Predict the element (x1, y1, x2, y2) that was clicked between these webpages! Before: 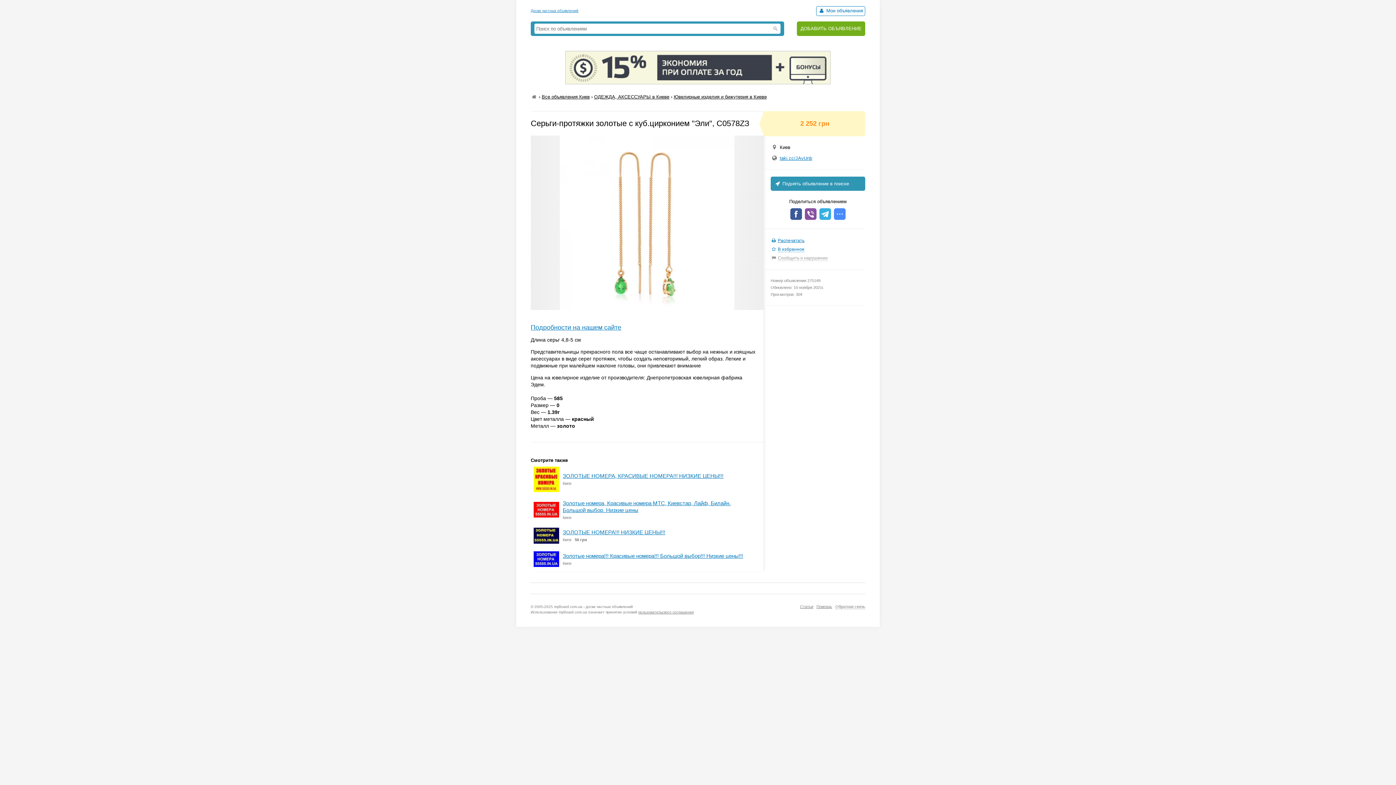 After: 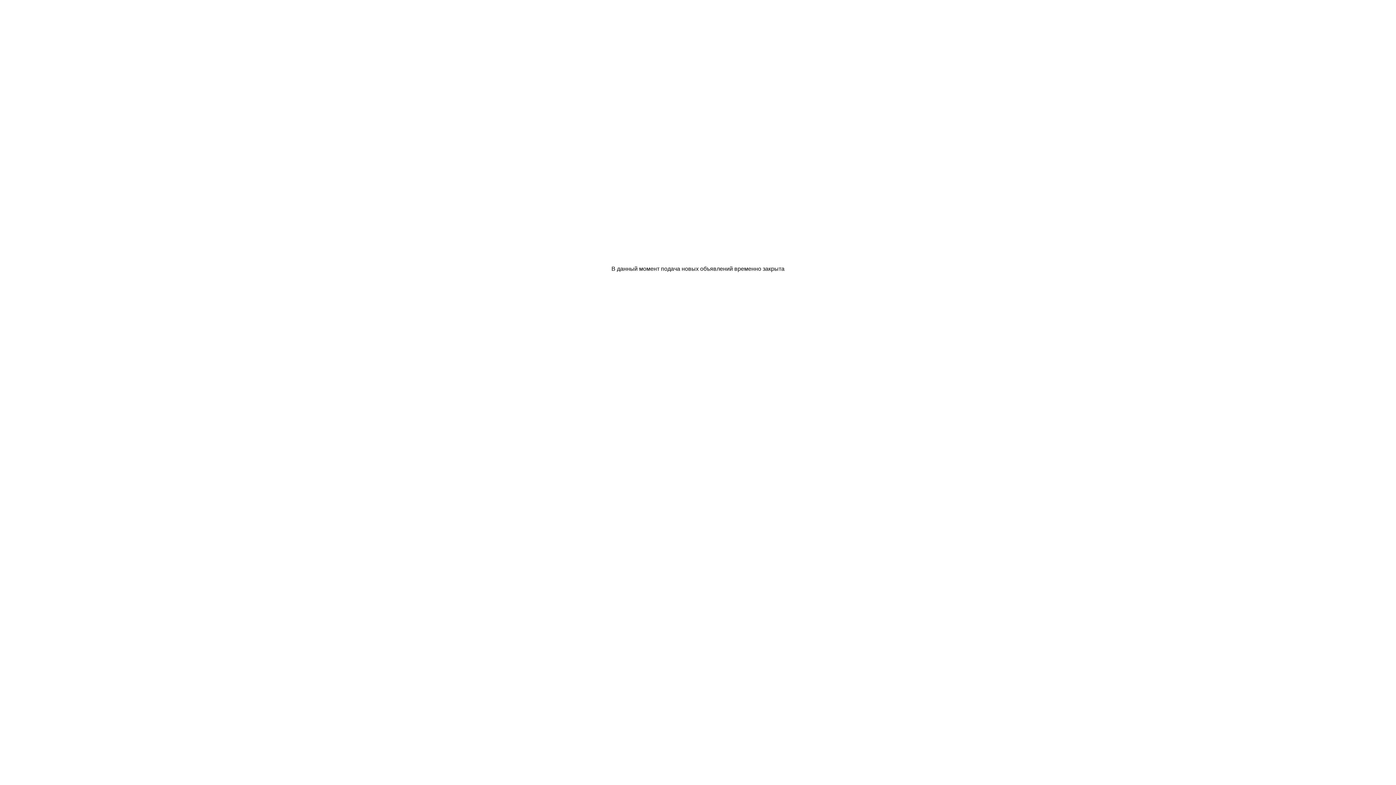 Action: label: ДОБАВИТЬ ОБЪЯВЛЕНИЕ bbox: (797, 21, 865, 36)